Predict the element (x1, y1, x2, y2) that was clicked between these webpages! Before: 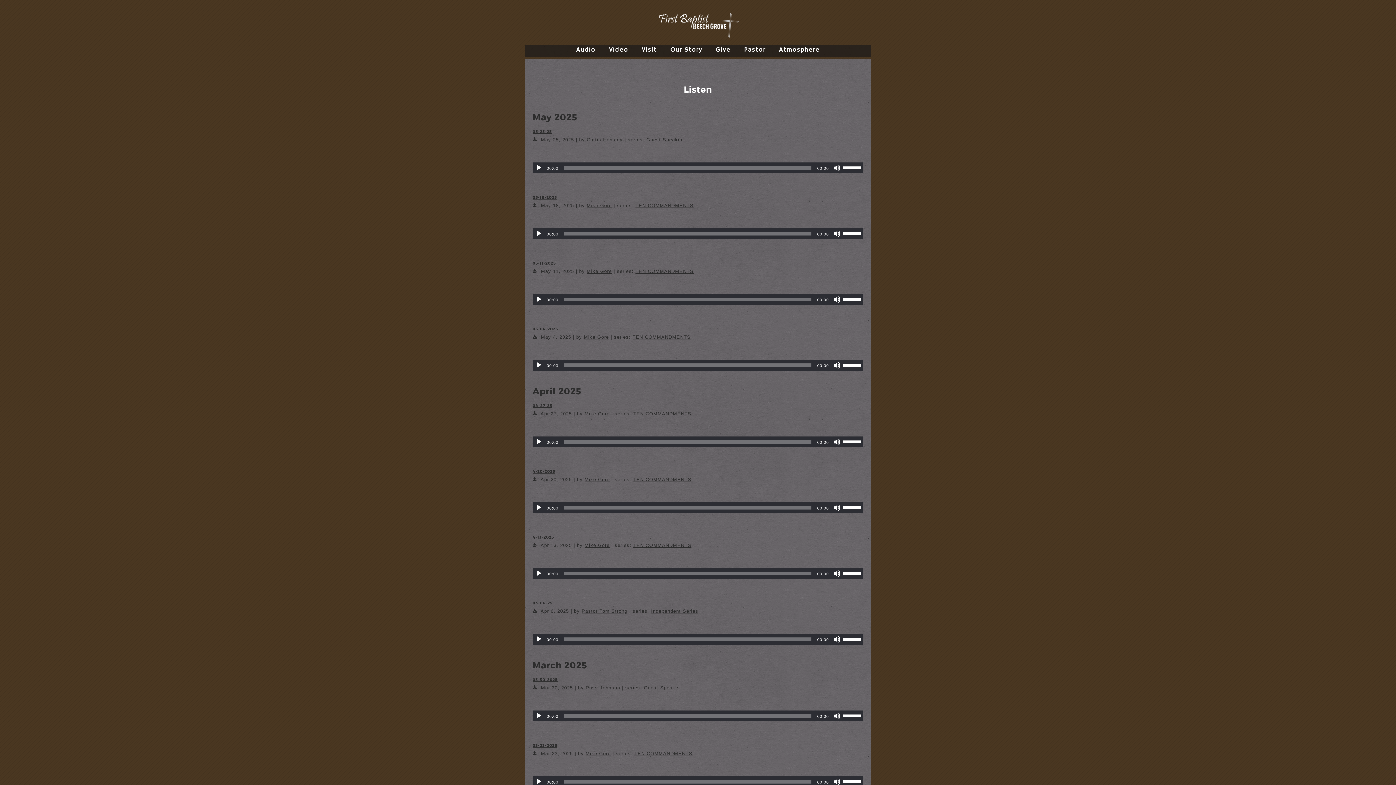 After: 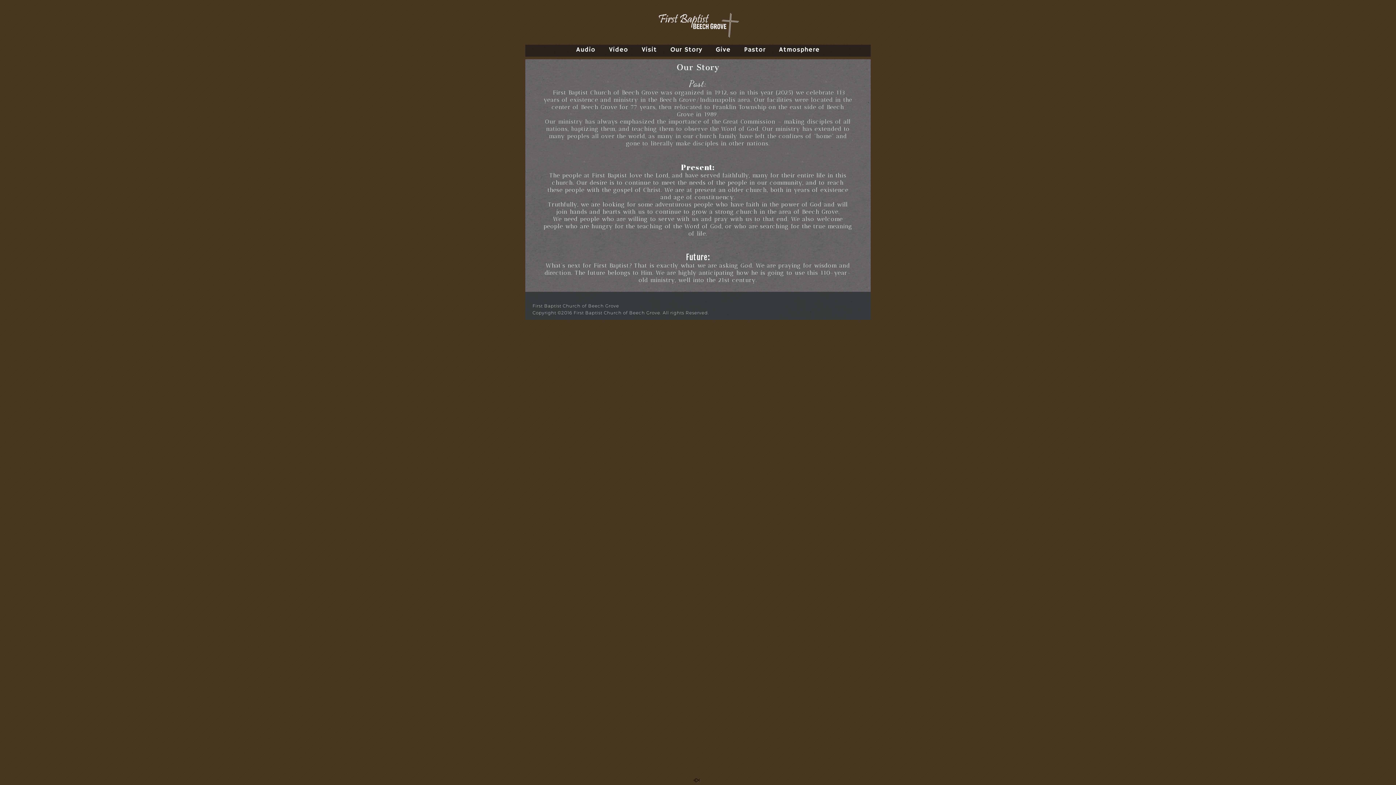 Action: label: Our Story bbox: (665, 44, 708, 60)